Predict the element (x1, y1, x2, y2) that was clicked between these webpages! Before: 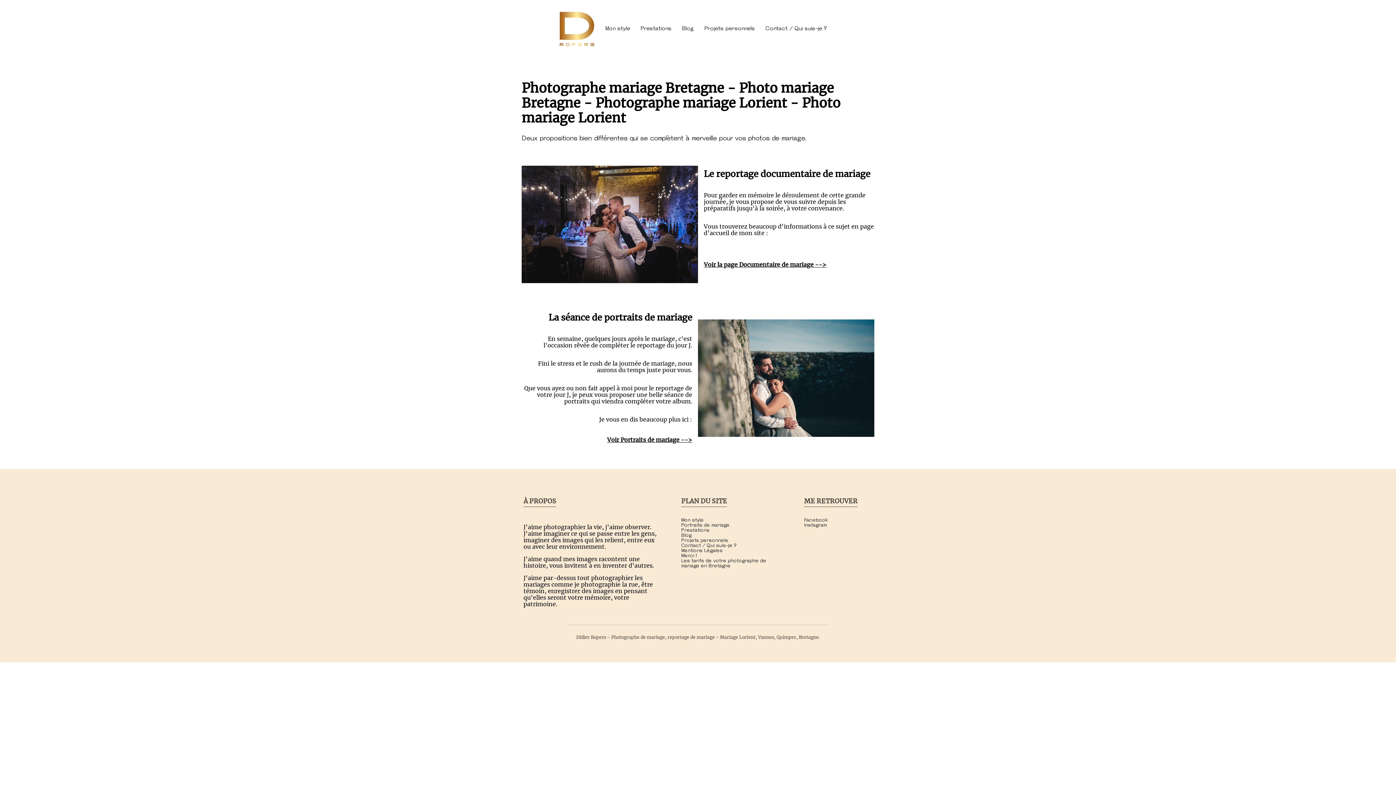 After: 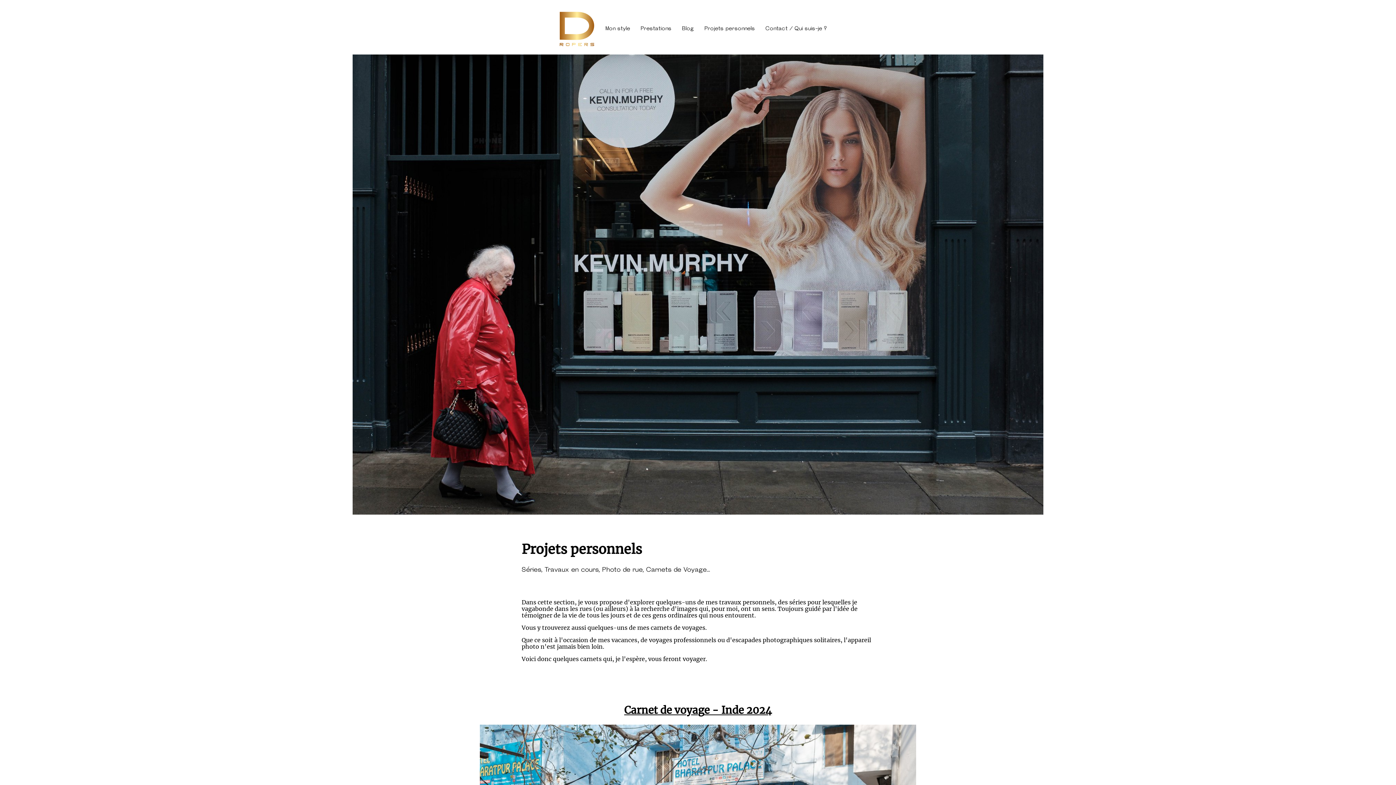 Action: label: Projets personnels bbox: (681, 538, 728, 543)